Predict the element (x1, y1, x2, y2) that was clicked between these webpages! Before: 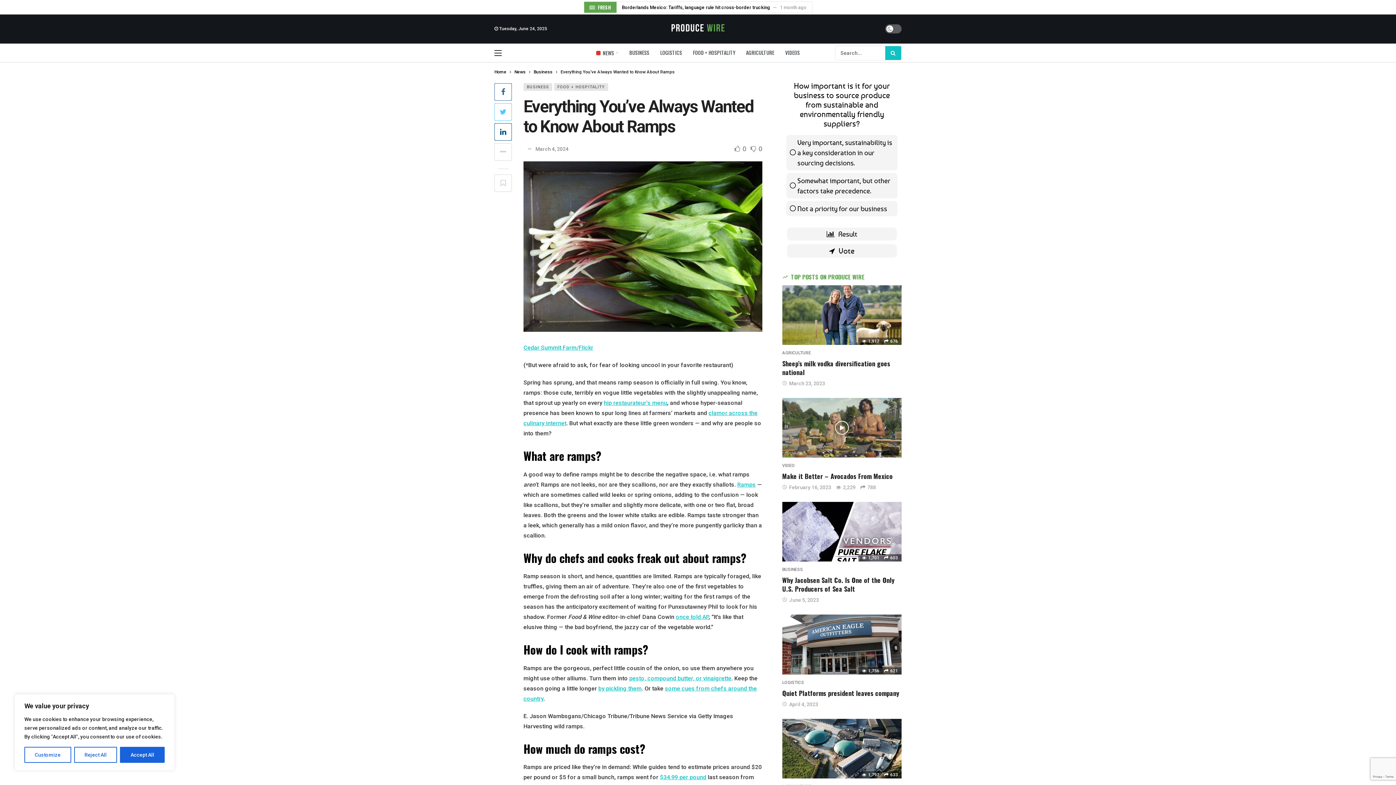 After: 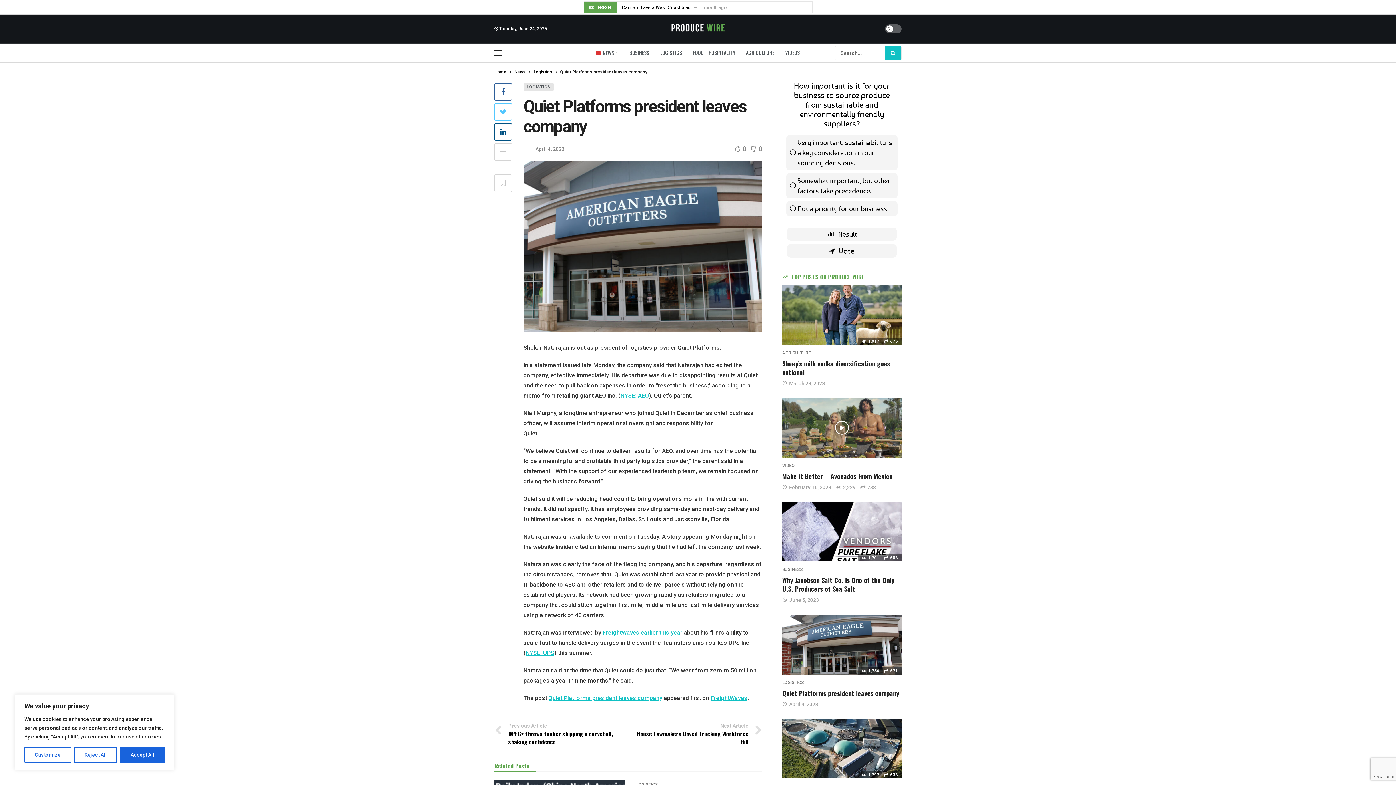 Action: label: April 4, 2023 bbox: (782, 701, 818, 707)